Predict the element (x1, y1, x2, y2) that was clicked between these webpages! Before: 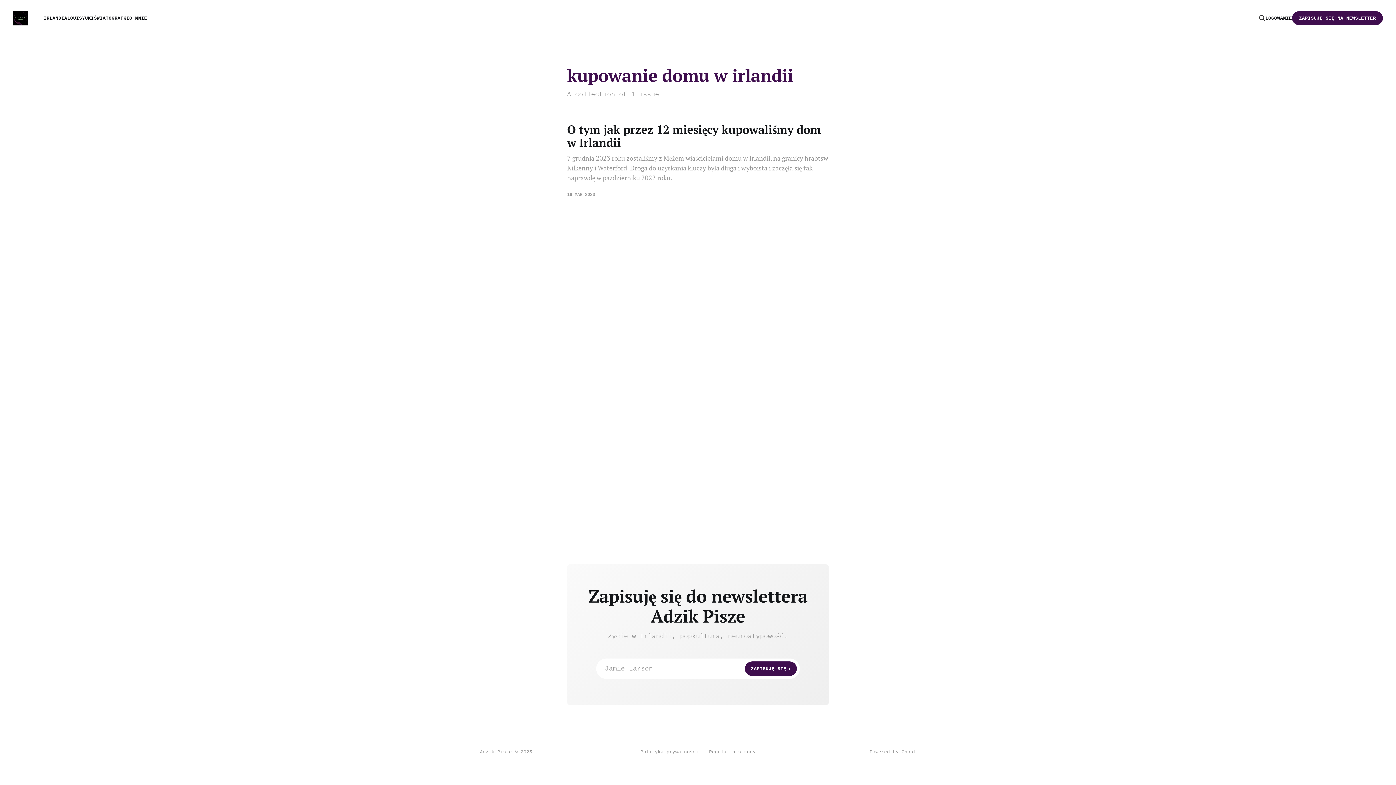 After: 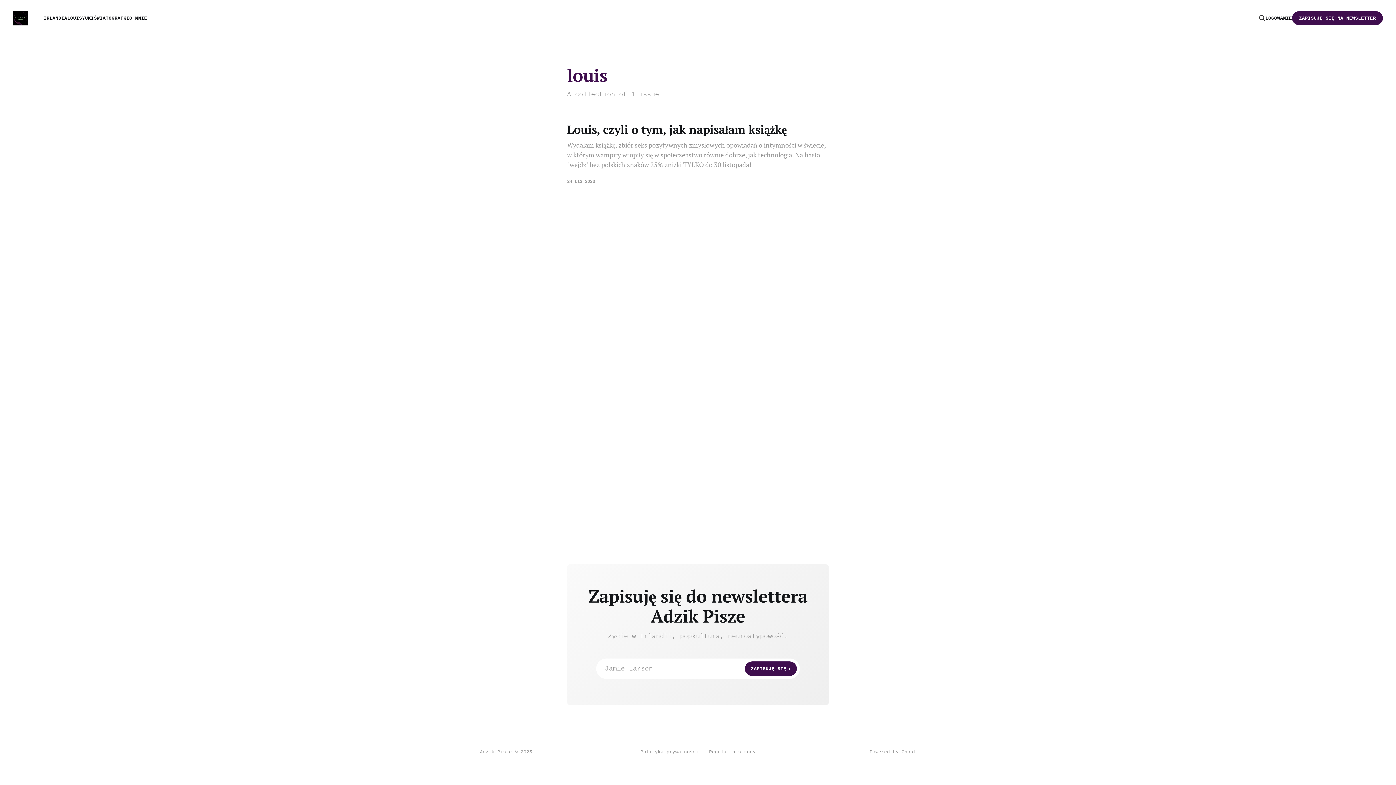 Action: label: LOUIS bbox: (67, 15, 82, 20)